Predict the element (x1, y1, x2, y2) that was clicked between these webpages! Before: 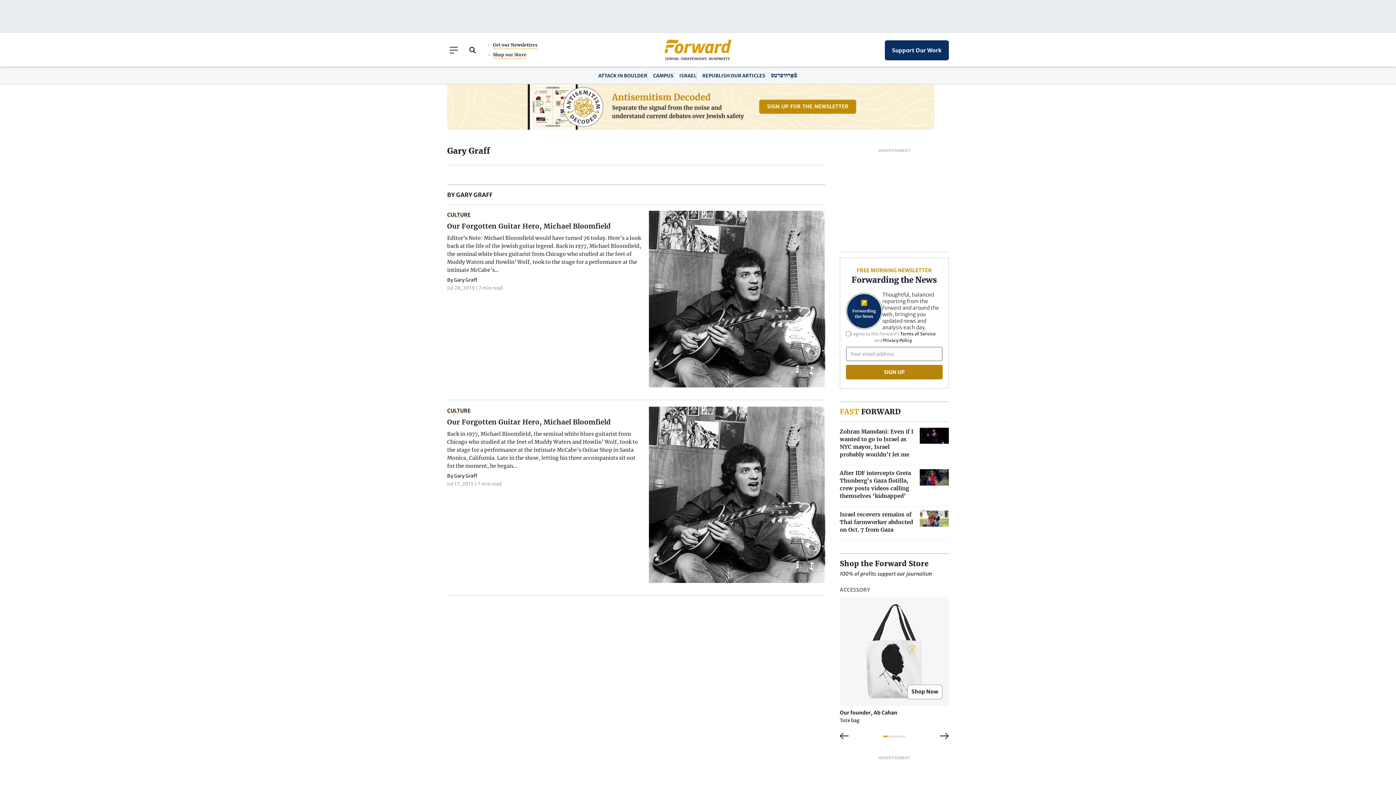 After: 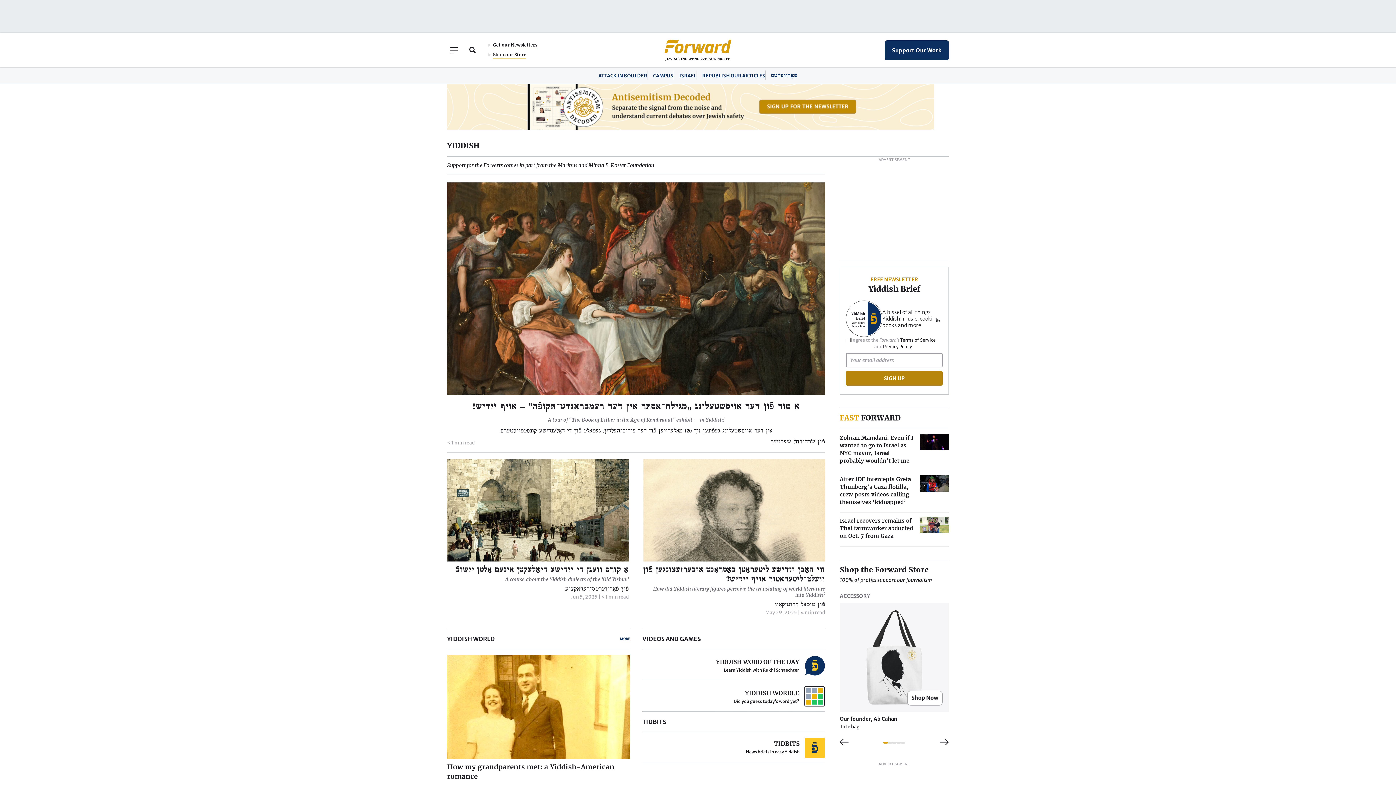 Action: bbox: (771, 72, 797, 78) label: פֿאָרווערטס